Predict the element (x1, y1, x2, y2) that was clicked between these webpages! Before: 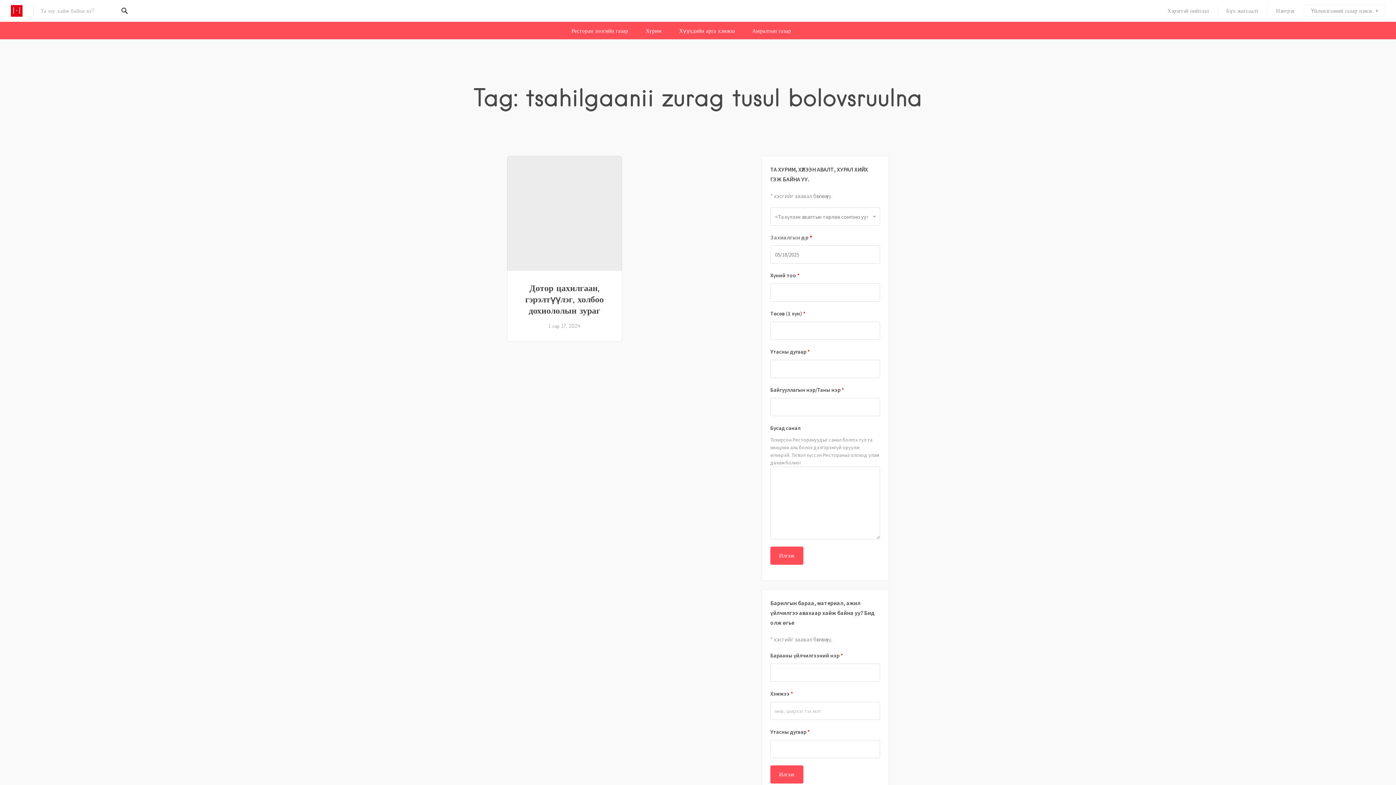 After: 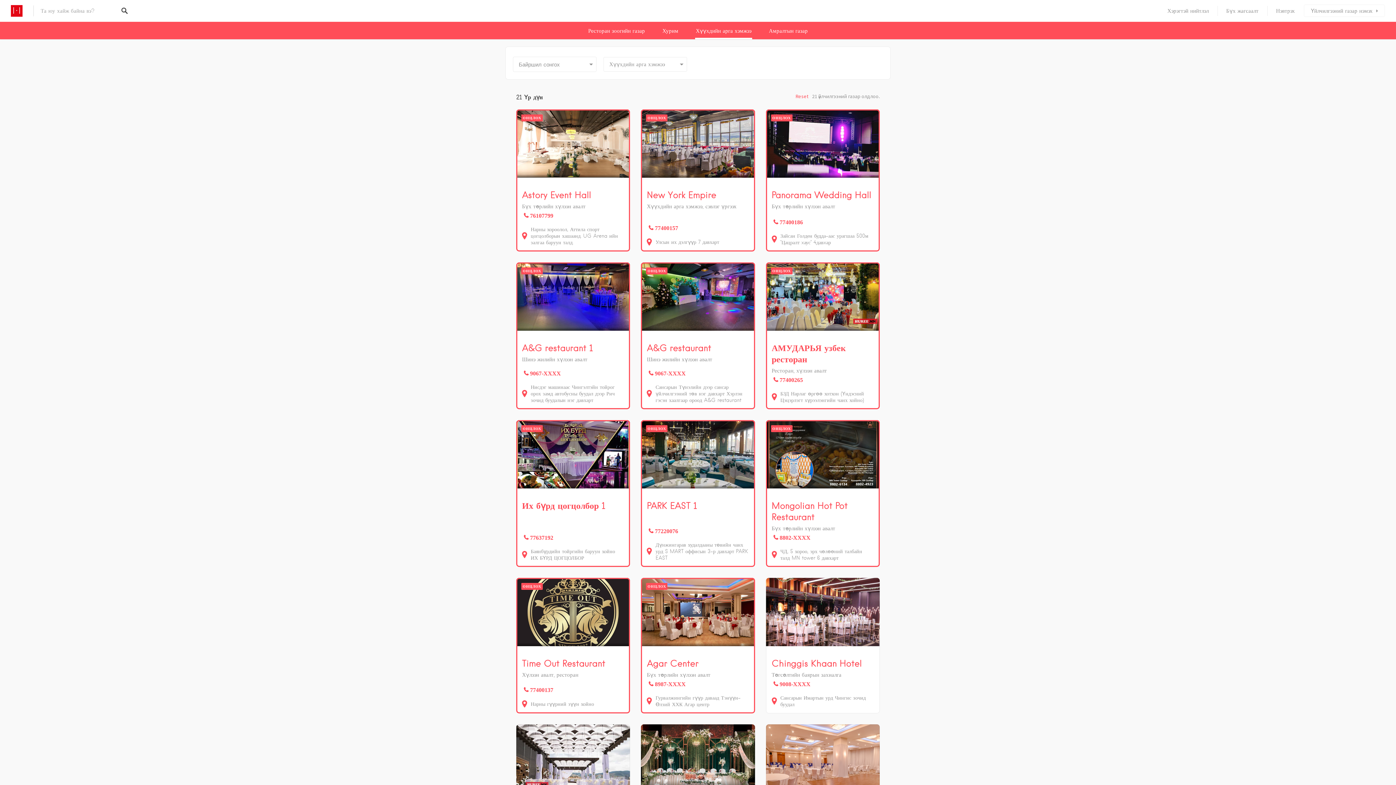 Action: bbox: (670, 21, 743, 39) label: Хүүхдийн арга хэмжээ